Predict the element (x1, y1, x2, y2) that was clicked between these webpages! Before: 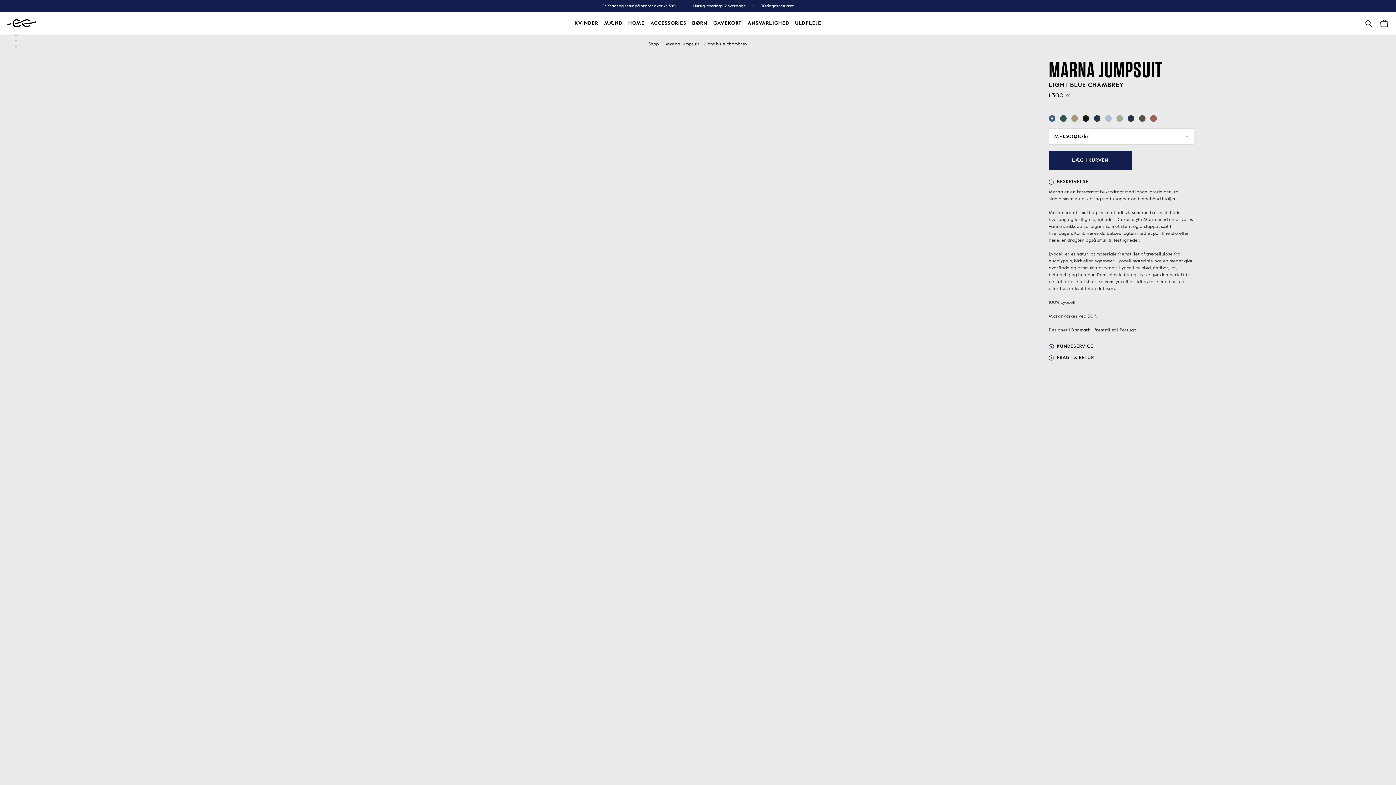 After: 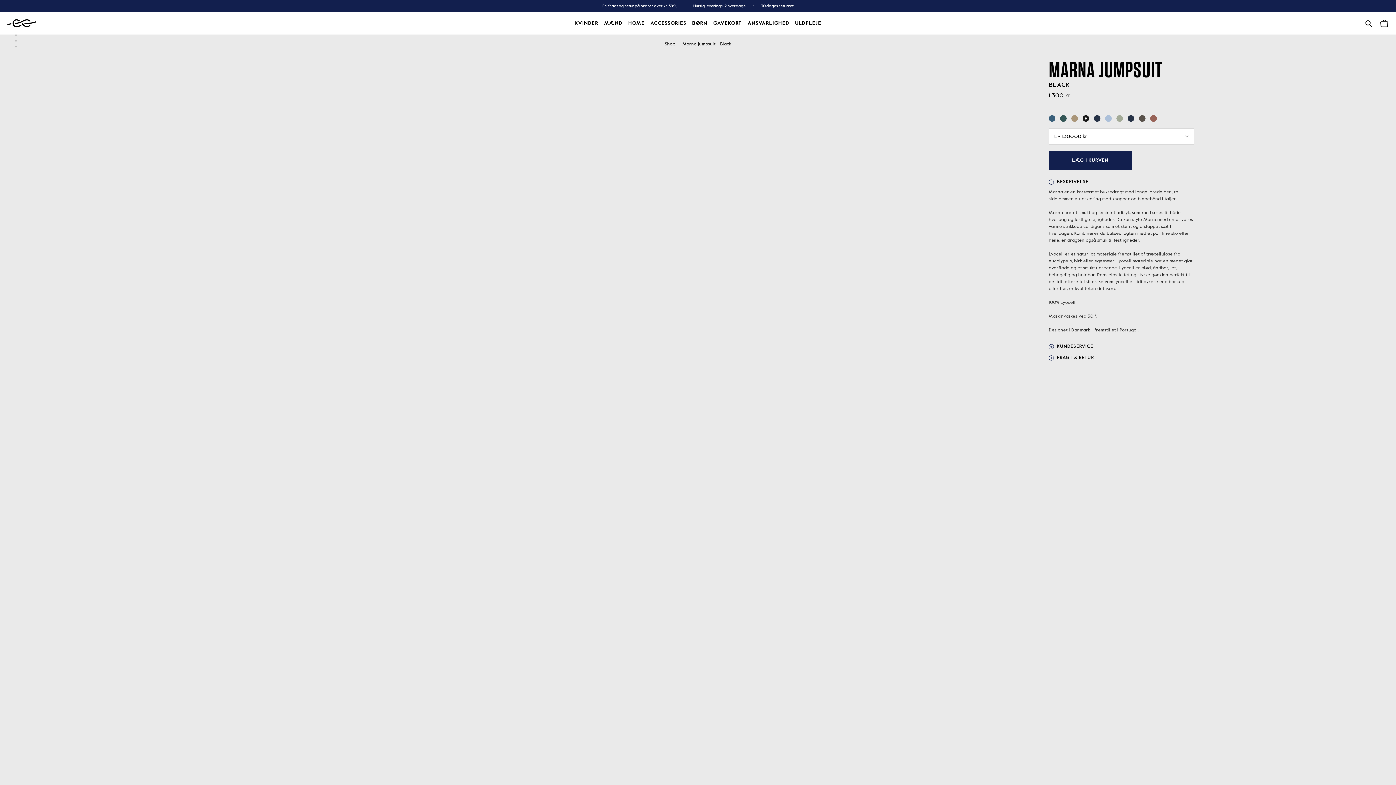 Action: bbox: (1081, 115, 1091, 121)